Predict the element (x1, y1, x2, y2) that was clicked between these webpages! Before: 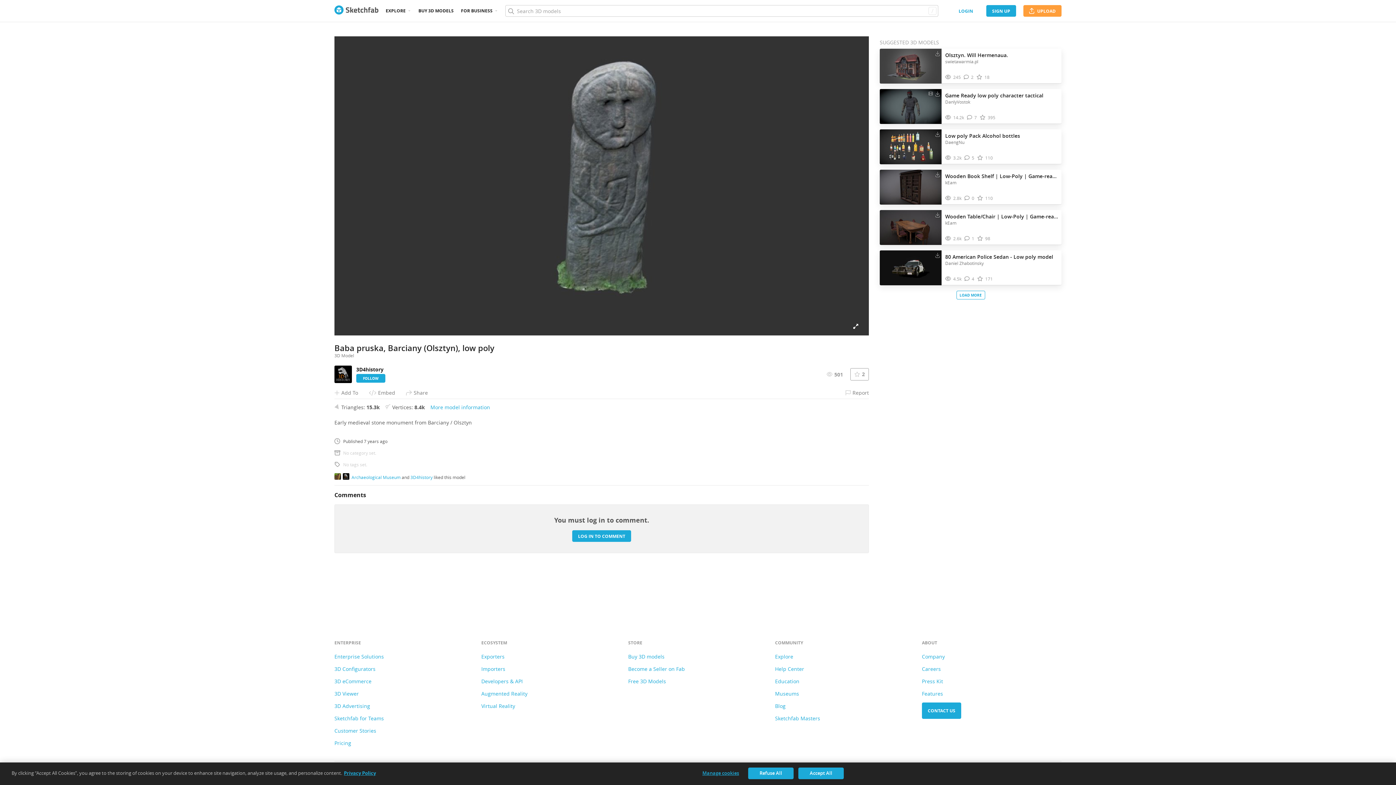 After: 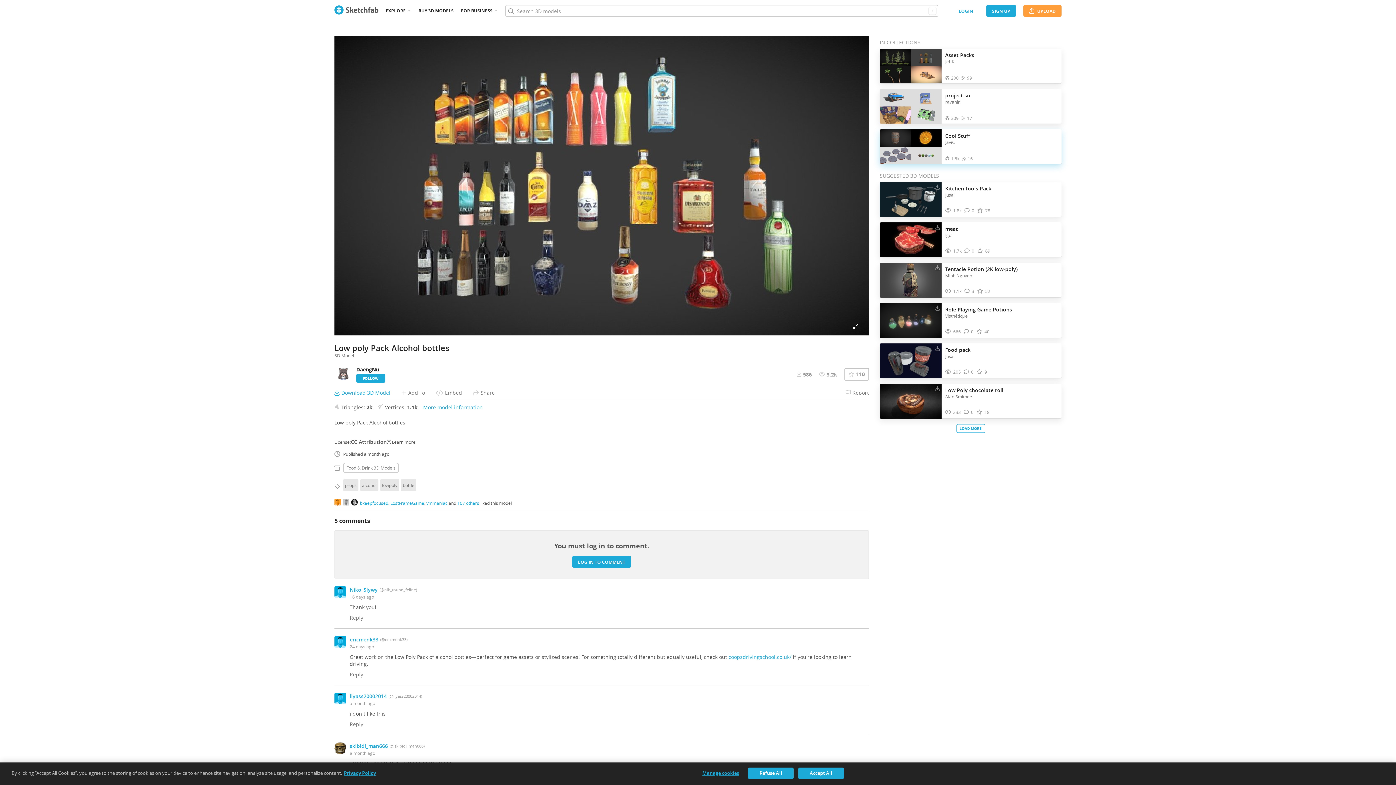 Action: label: Low poly Pack Alcohol bottles bbox: (945, 132, 1020, 139)